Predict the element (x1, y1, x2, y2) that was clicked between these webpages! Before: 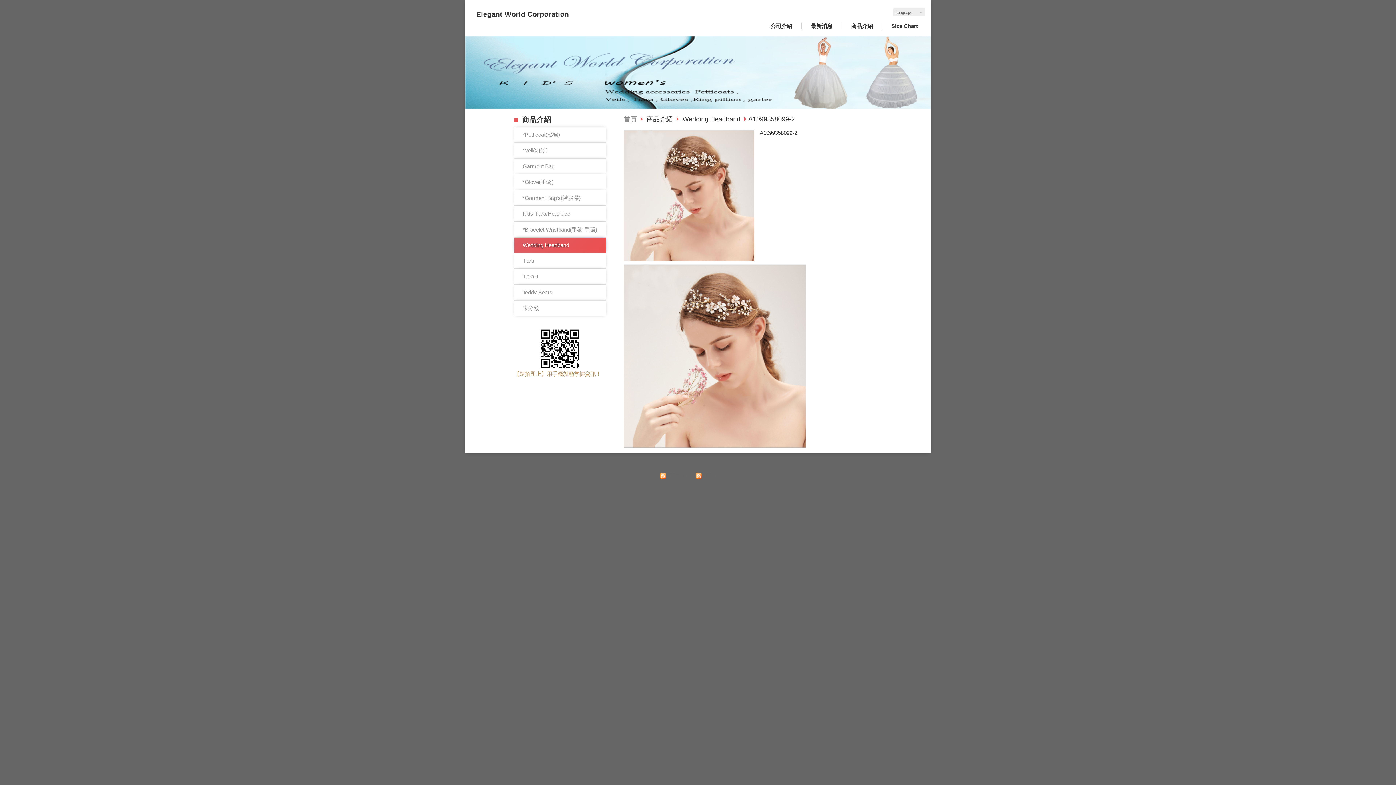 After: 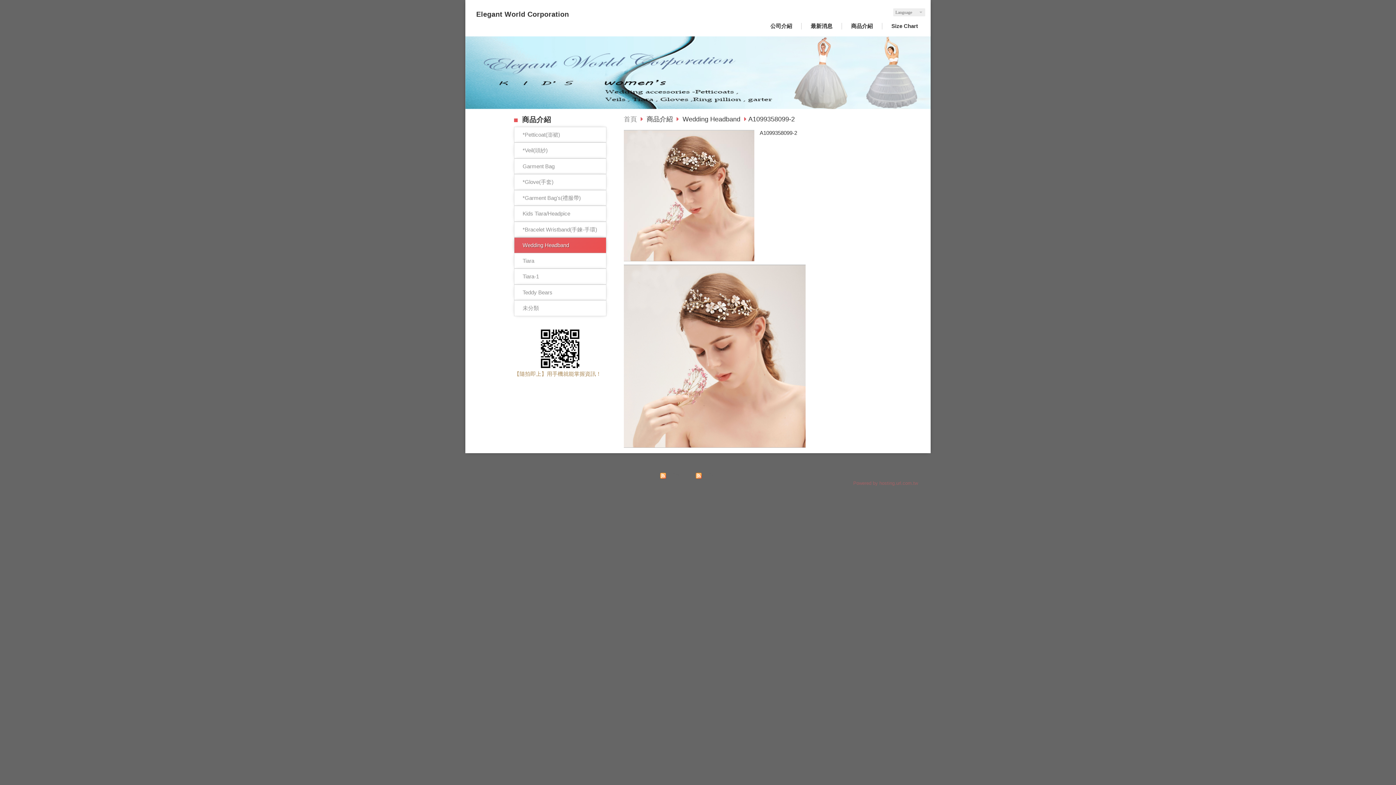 Action: bbox: (853, 480, 918, 486) label: Powered by hosting.url.com.tw